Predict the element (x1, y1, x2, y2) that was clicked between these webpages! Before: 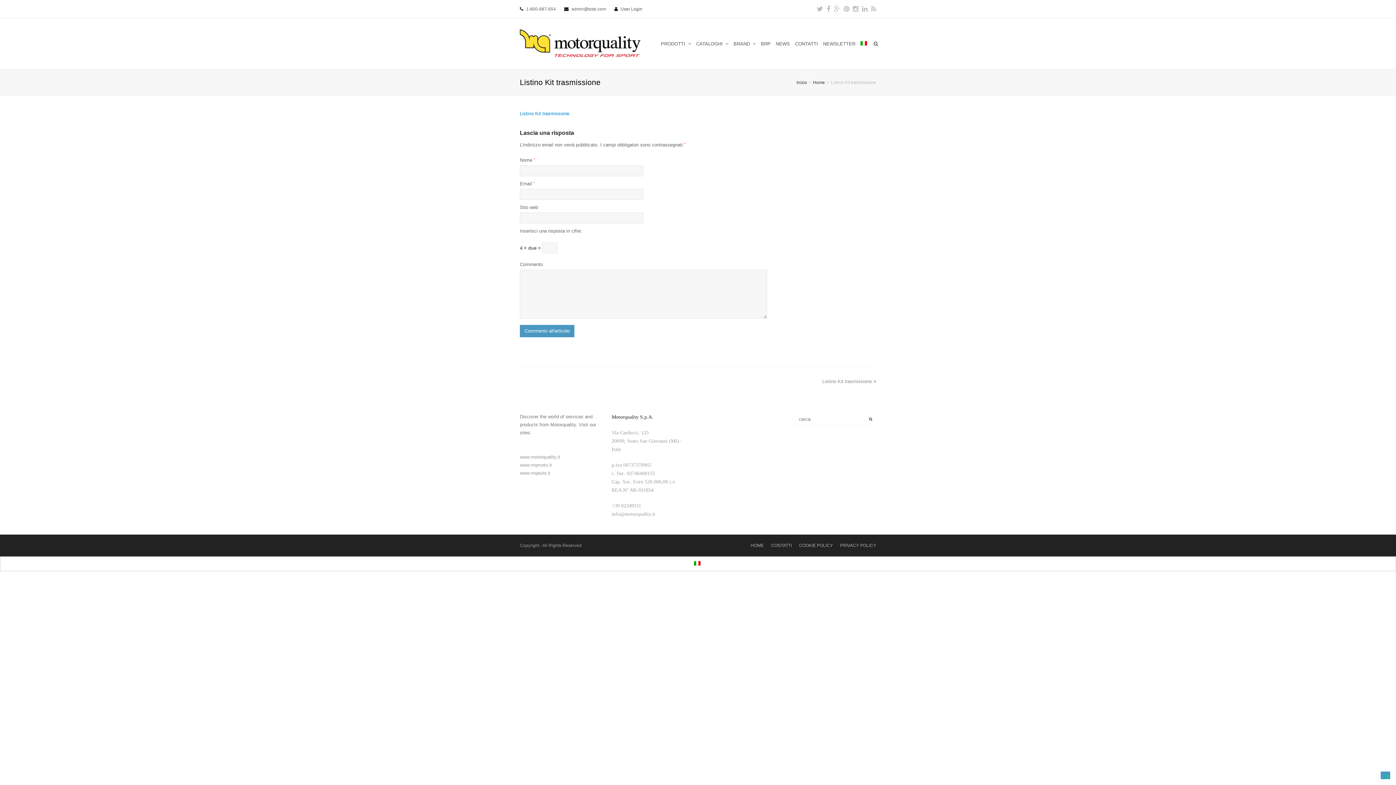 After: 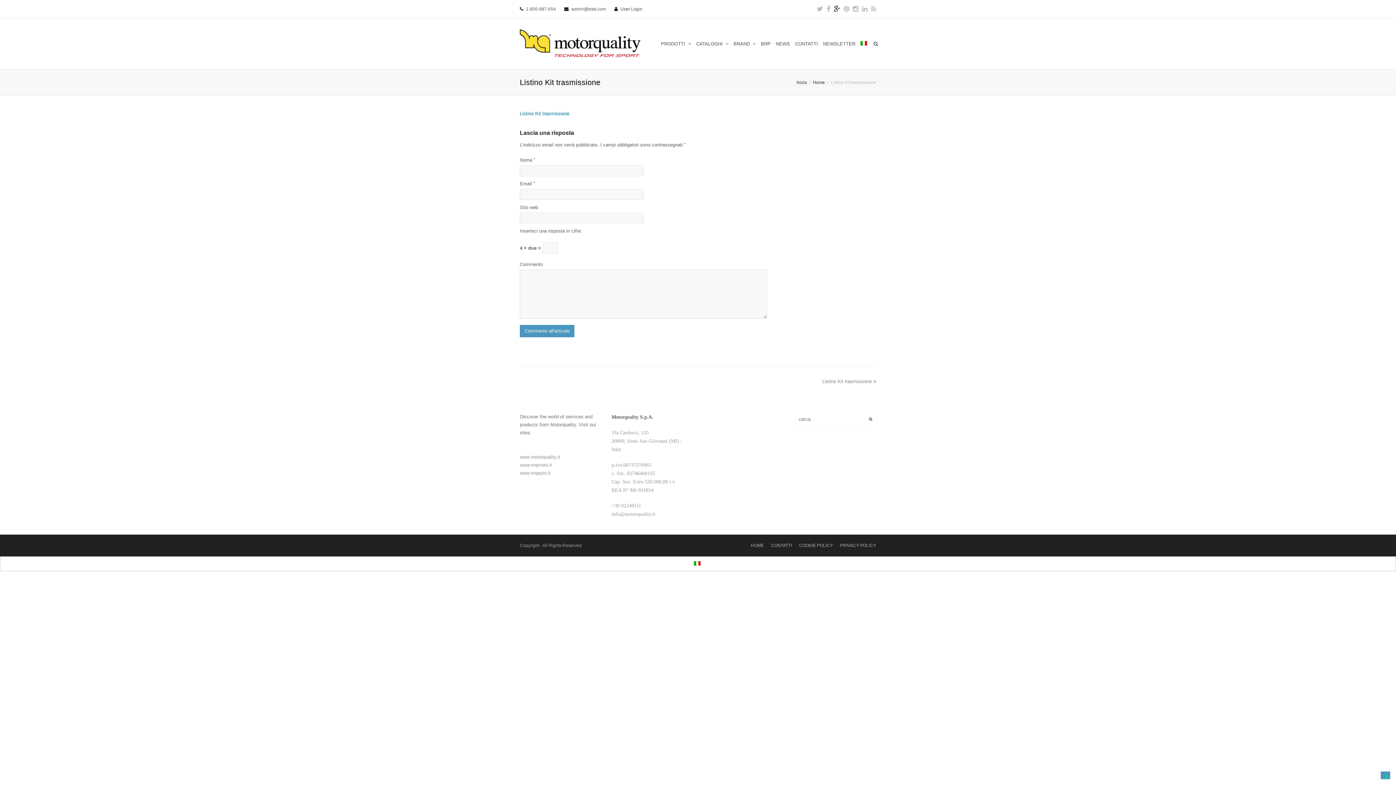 Action: bbox: (834, 0, 840, 18)